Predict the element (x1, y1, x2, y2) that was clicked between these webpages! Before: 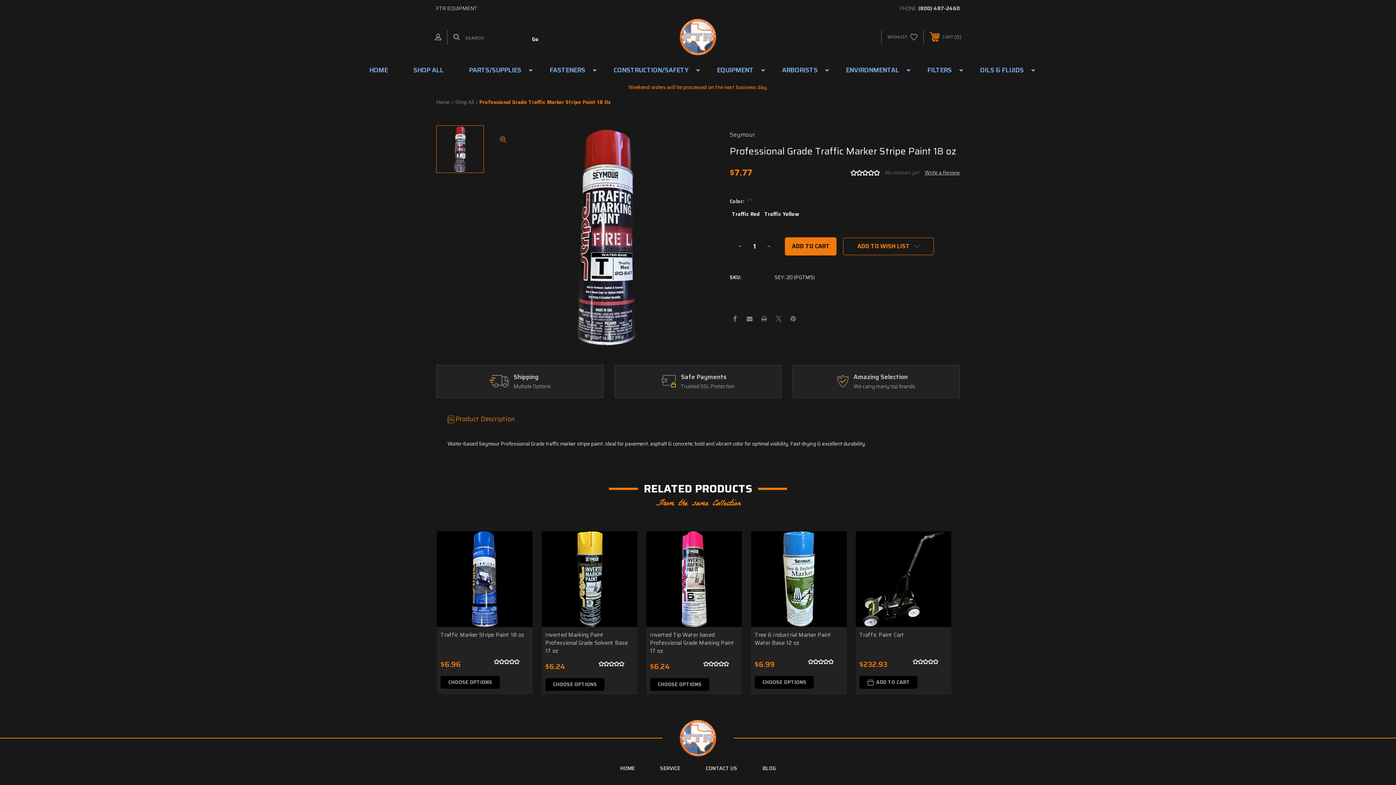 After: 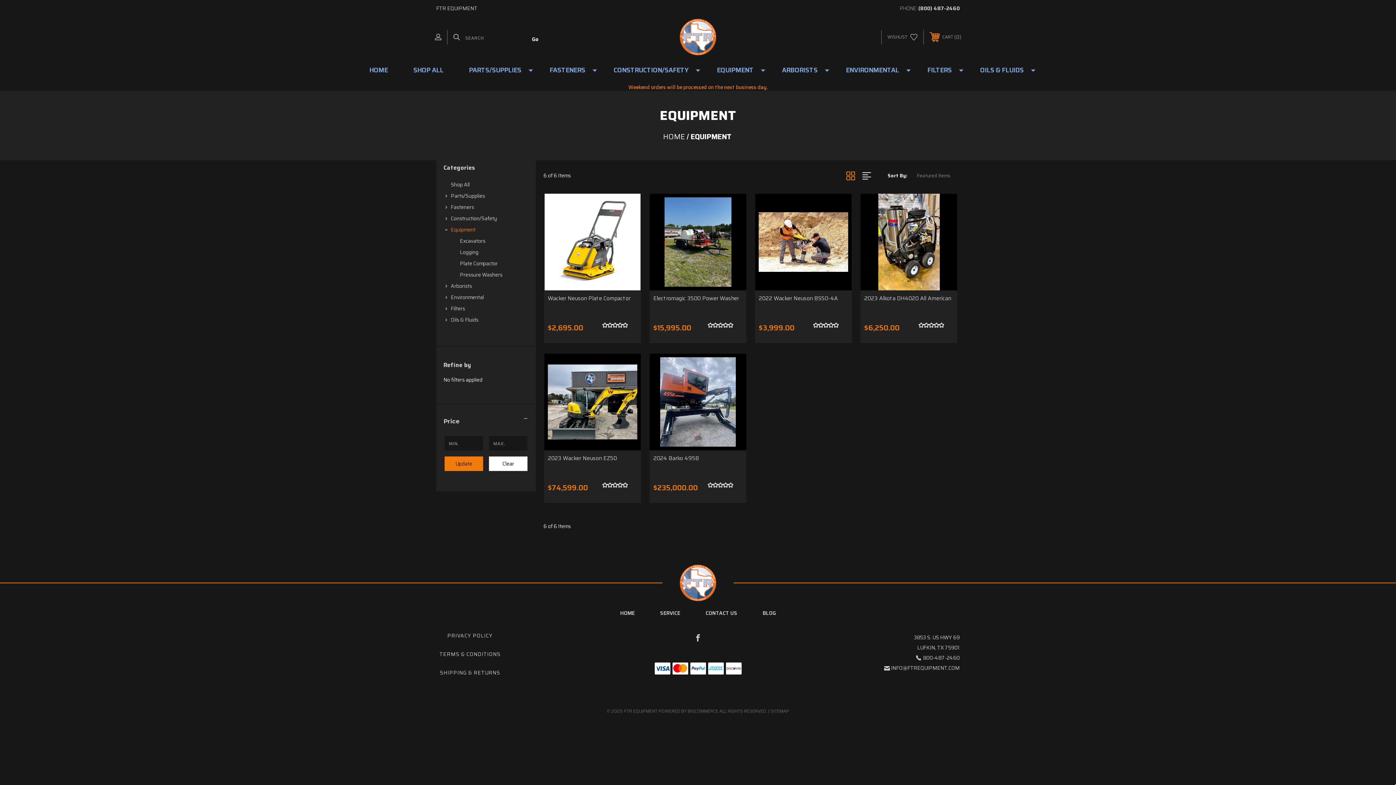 Action: bbox: (704, 57, 769, 83) label: EQUIPMENT